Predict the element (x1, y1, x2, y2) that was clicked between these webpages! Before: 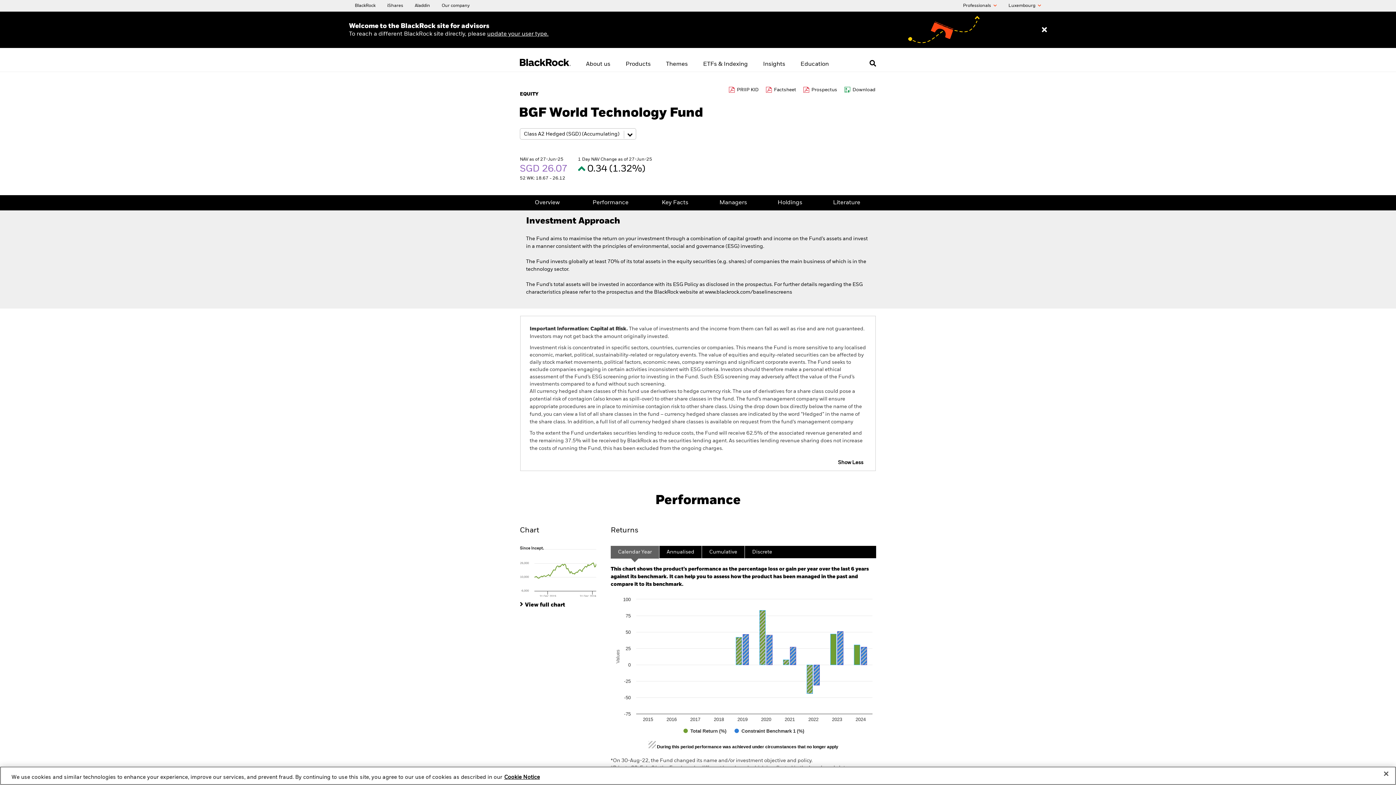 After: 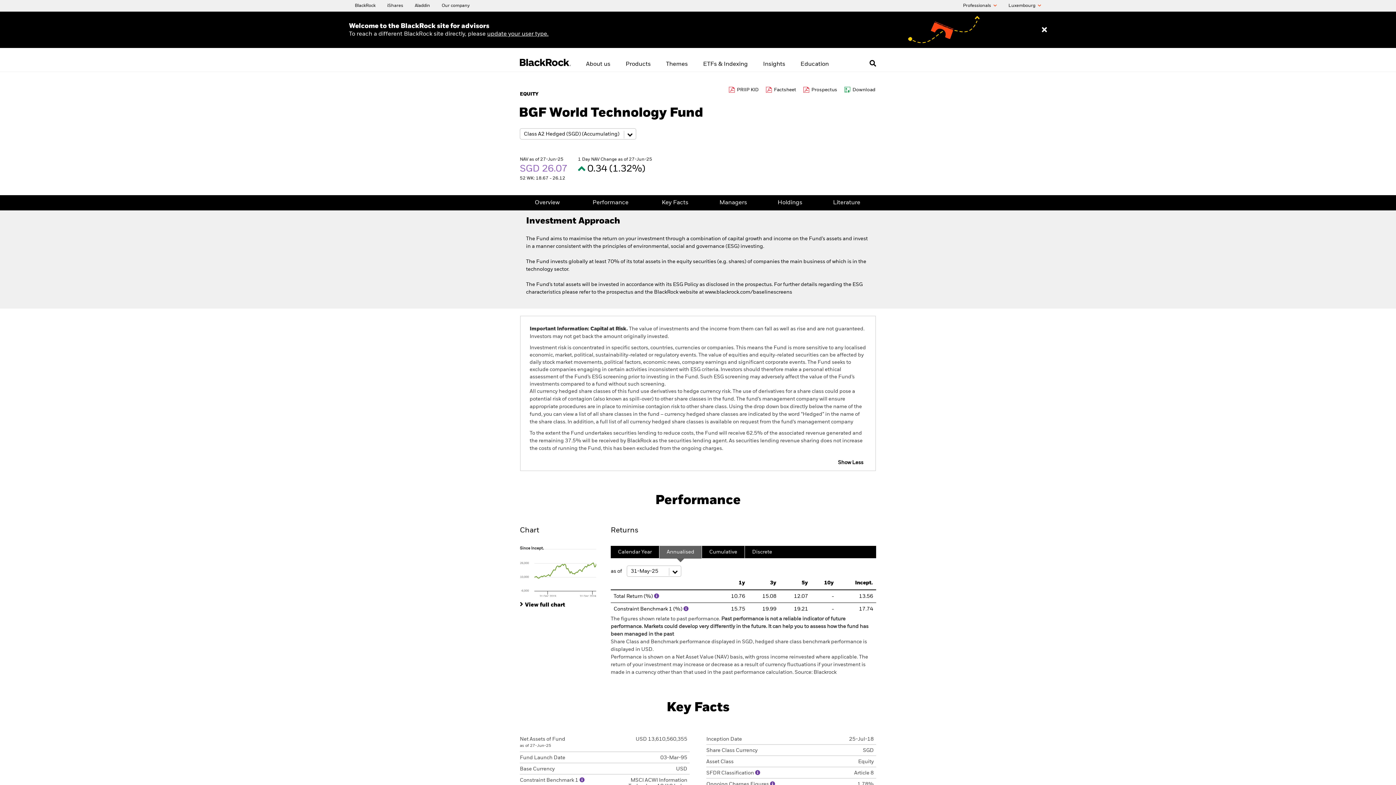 Action: label: Annualised bbox: (659, 546, 702, 558)